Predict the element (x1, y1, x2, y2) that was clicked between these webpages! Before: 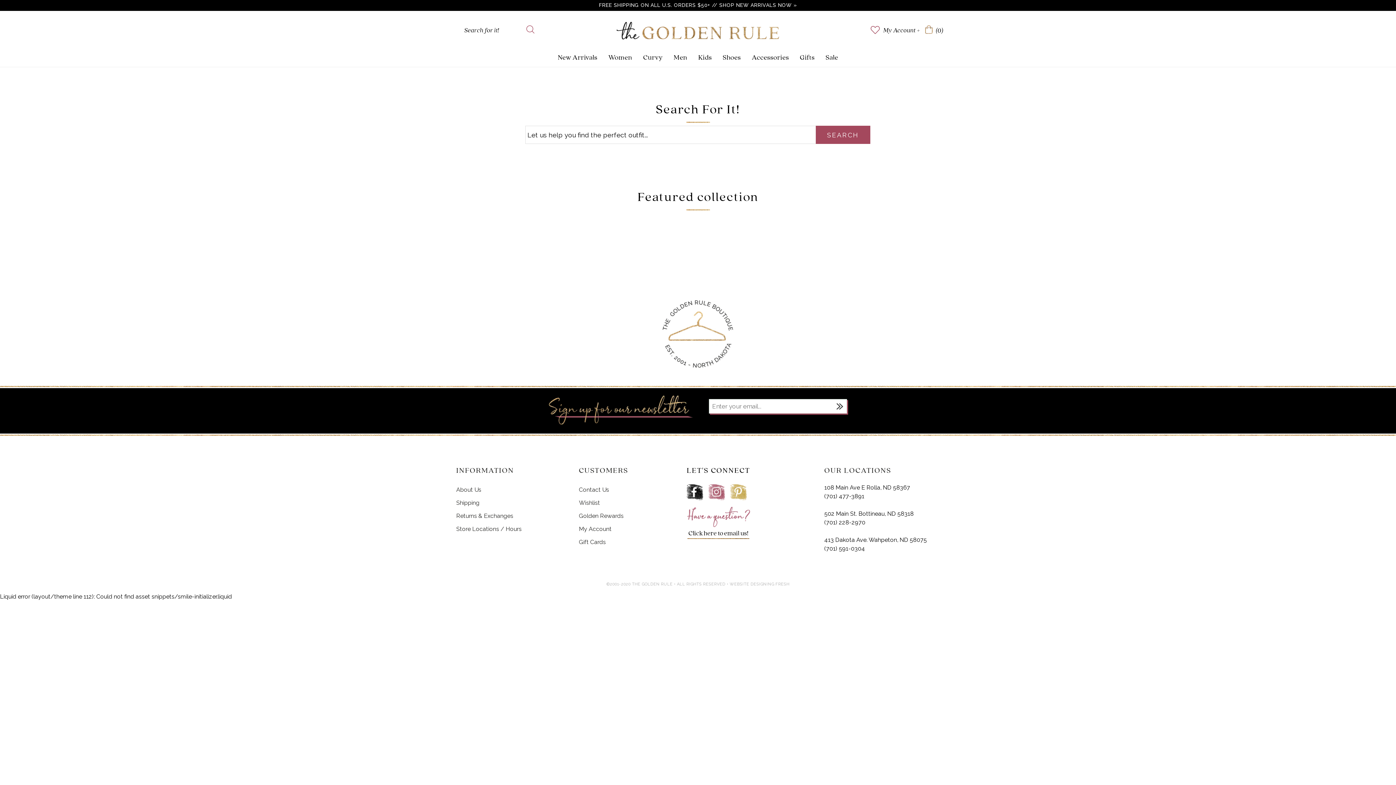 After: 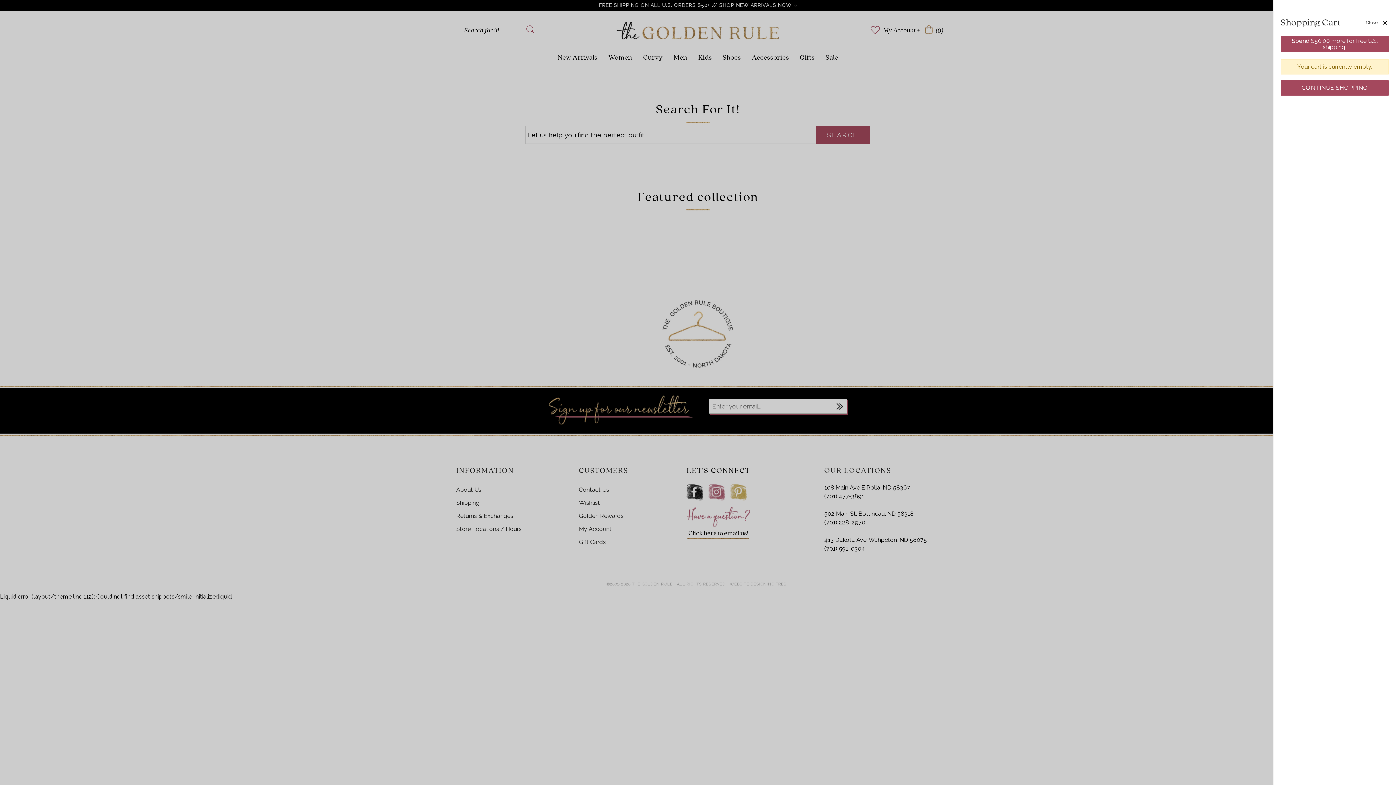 Action: bbox: (925, 23, 943, 38) label:  (0)